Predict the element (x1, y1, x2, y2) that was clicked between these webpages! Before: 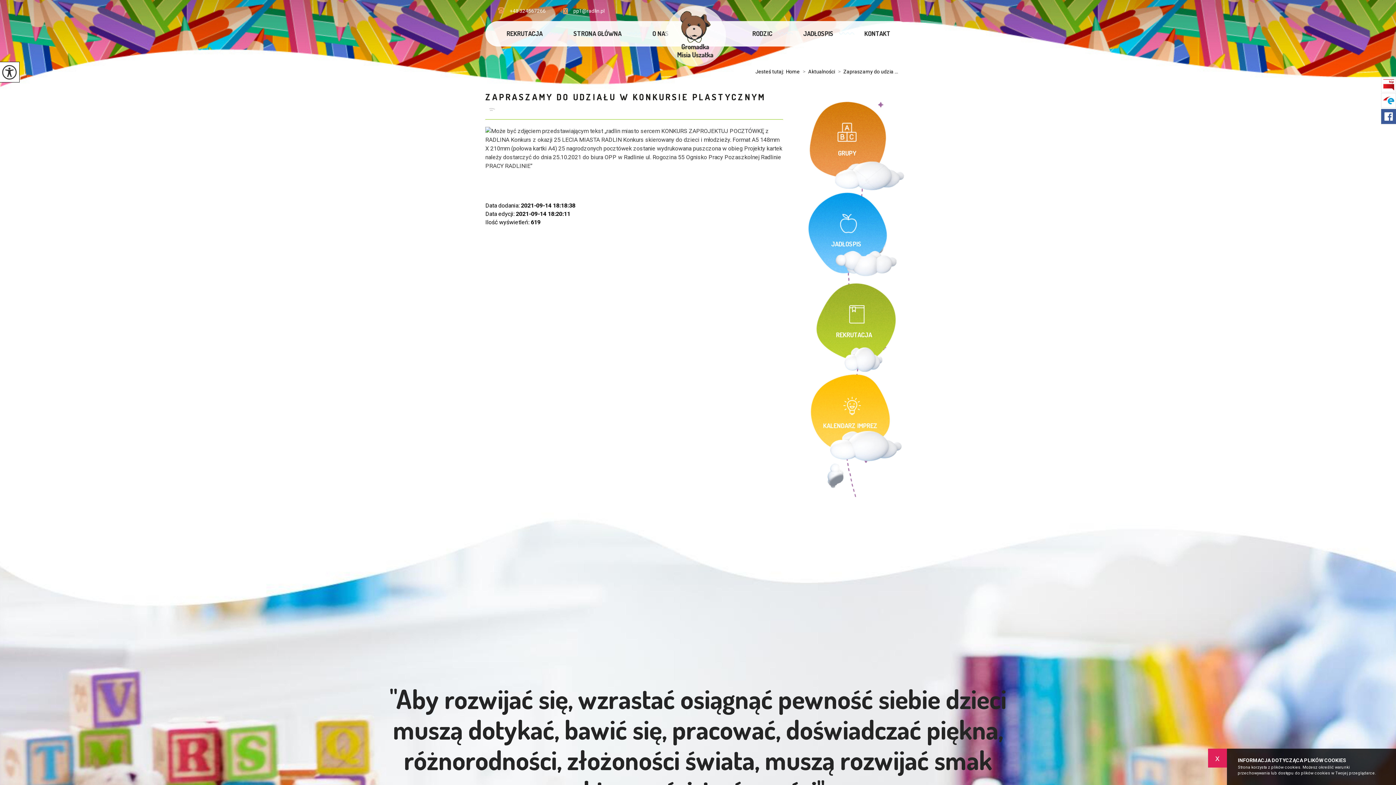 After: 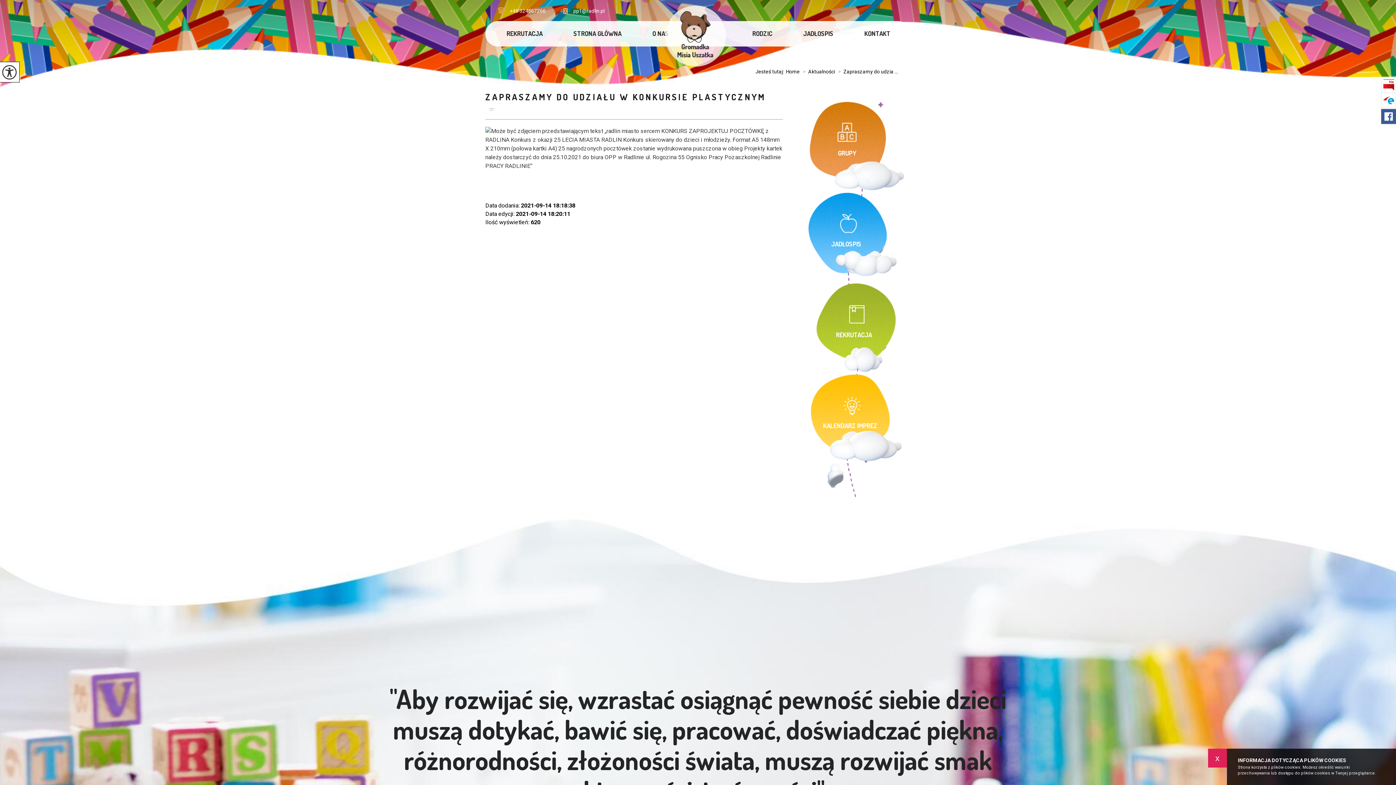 Action: bbox: (835, 69, 898, 74) label: >
Zapraszamy do udzia ...